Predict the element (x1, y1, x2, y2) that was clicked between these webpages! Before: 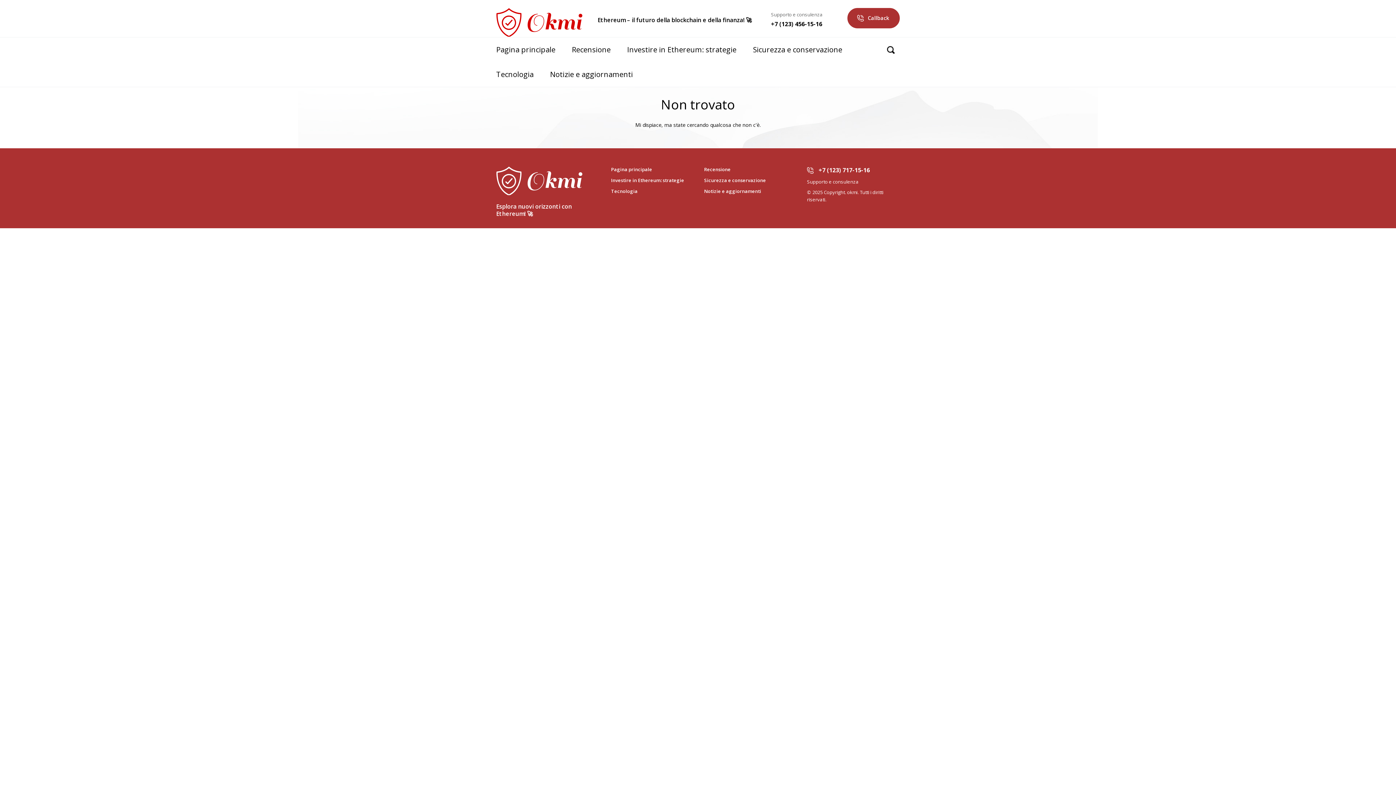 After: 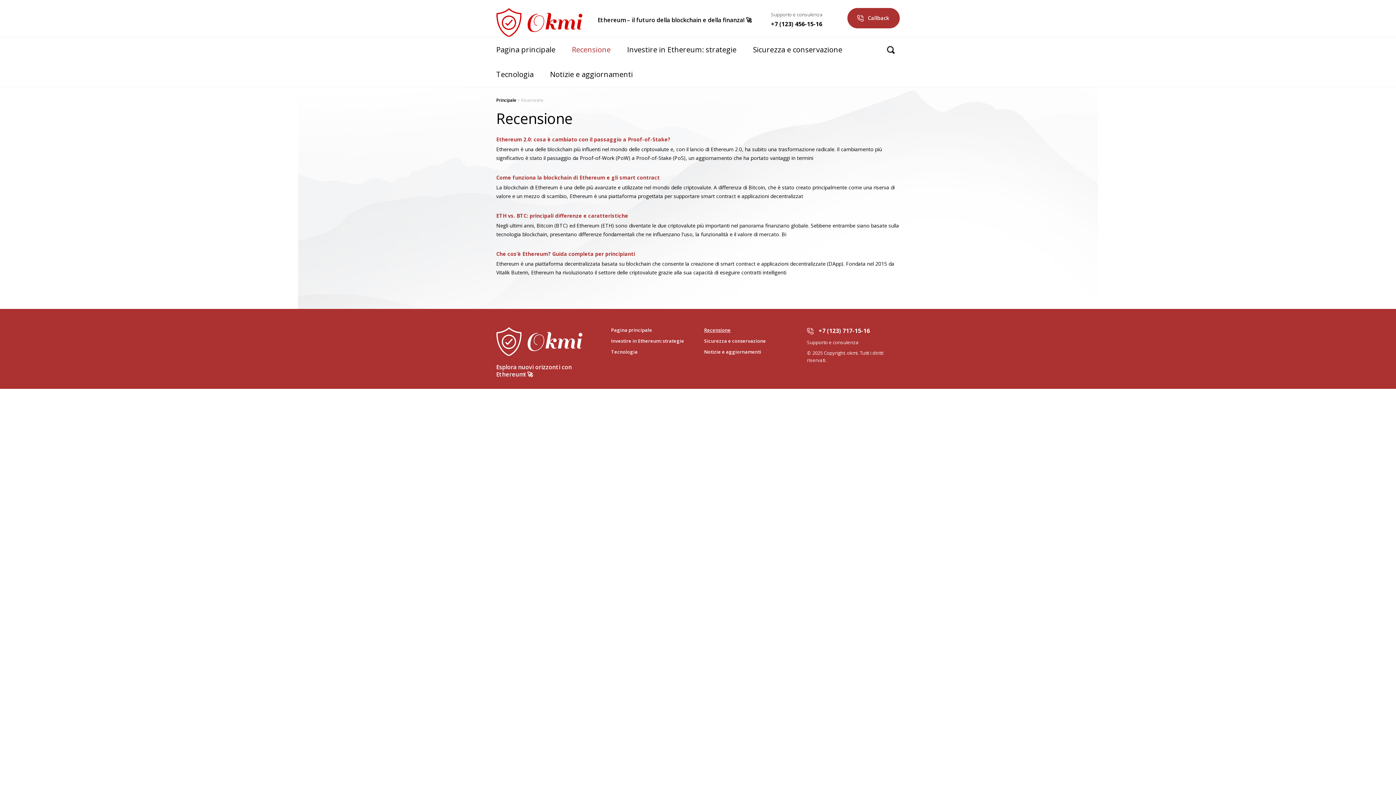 Action: bbox: (572, 37, 610, 62) label: Recensione